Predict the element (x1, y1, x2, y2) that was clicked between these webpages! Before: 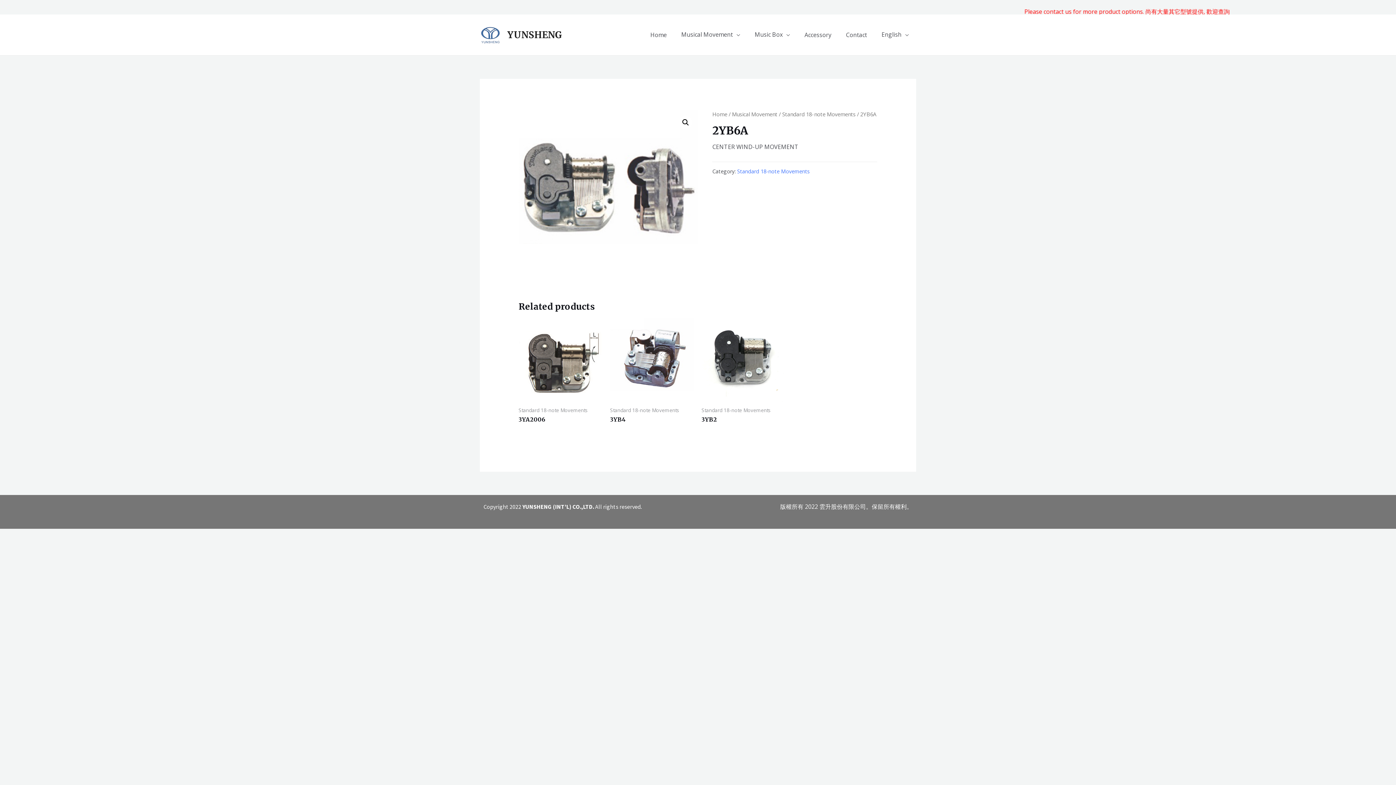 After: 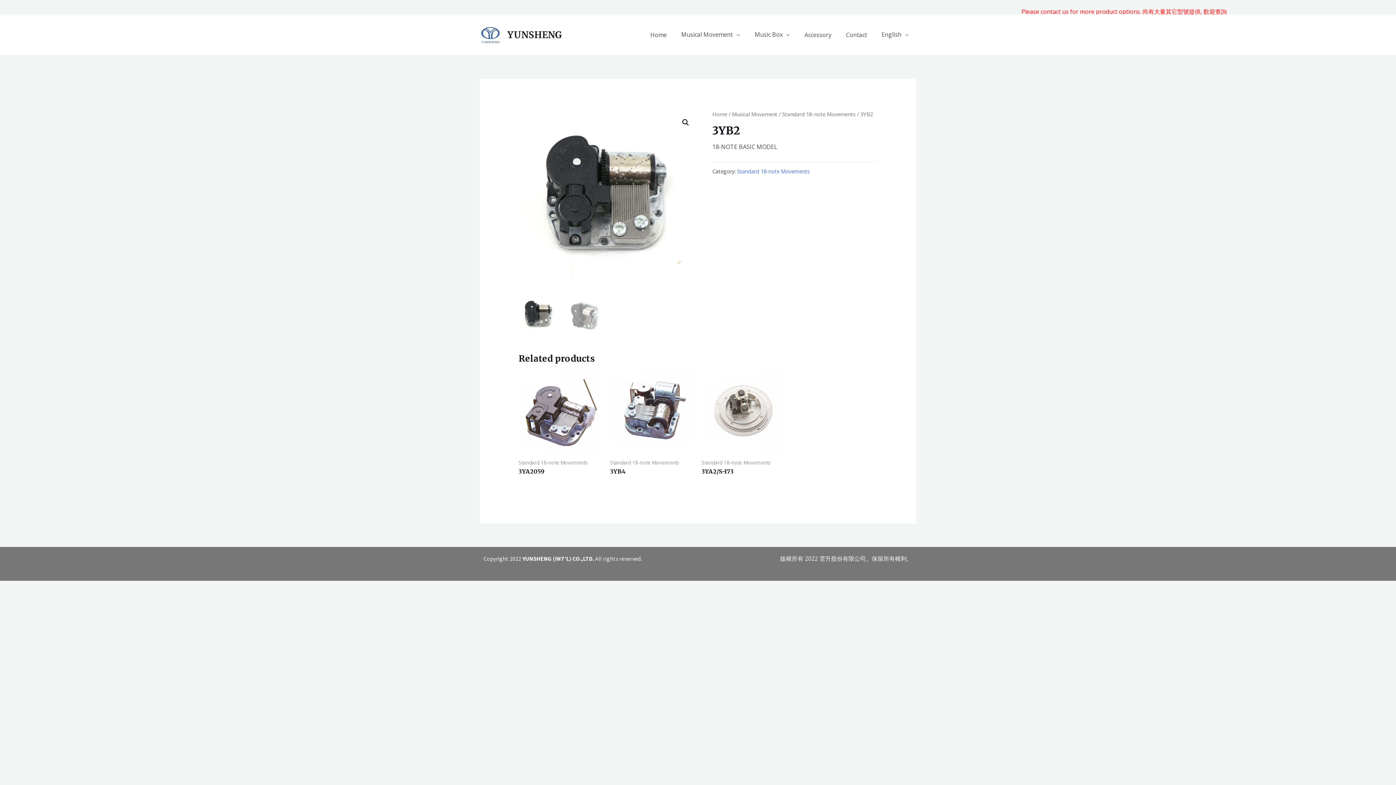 Action: label: 3YB2 bbox: (701, 416, 786, 423)